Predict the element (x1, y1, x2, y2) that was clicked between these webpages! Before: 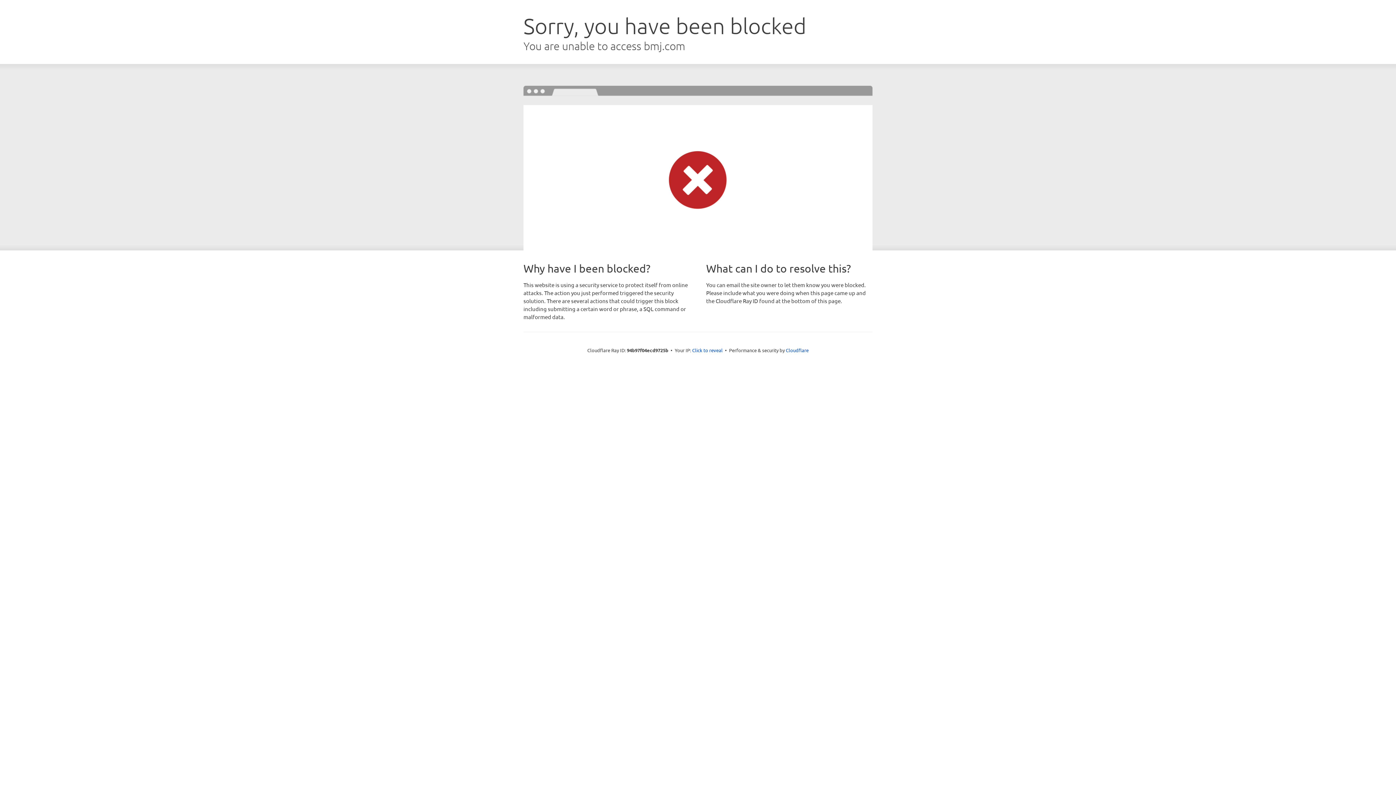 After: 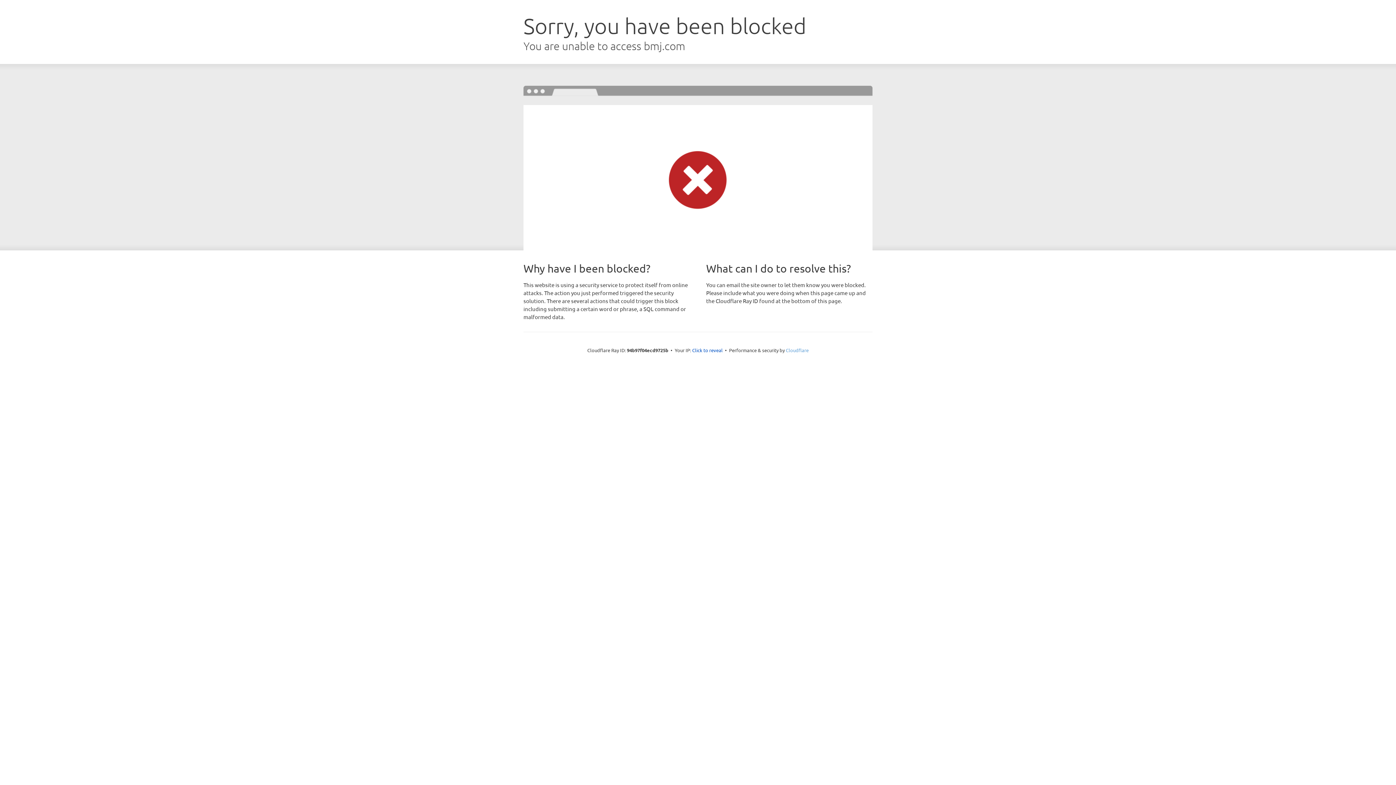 Action: bbox: (786, 347, 808, 353) label: Cloudflare